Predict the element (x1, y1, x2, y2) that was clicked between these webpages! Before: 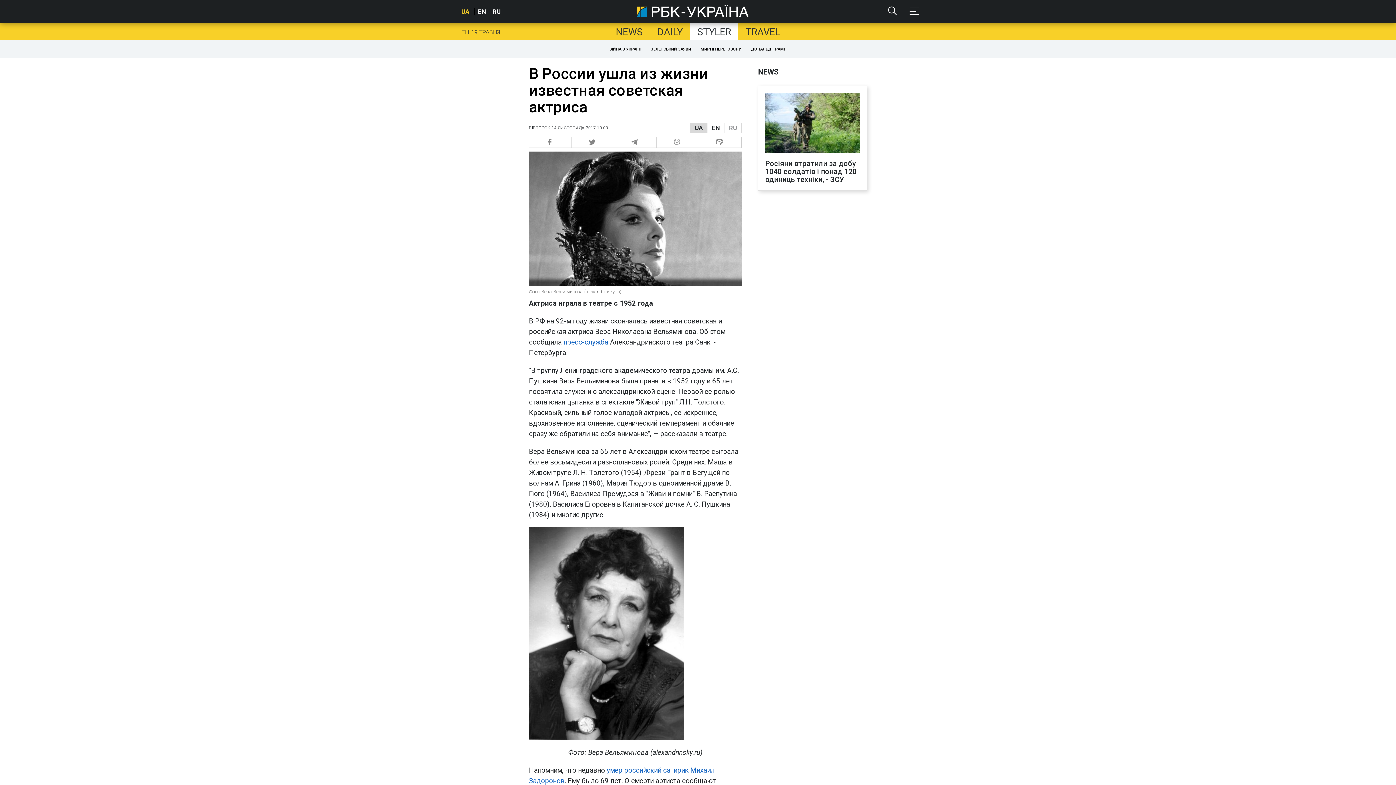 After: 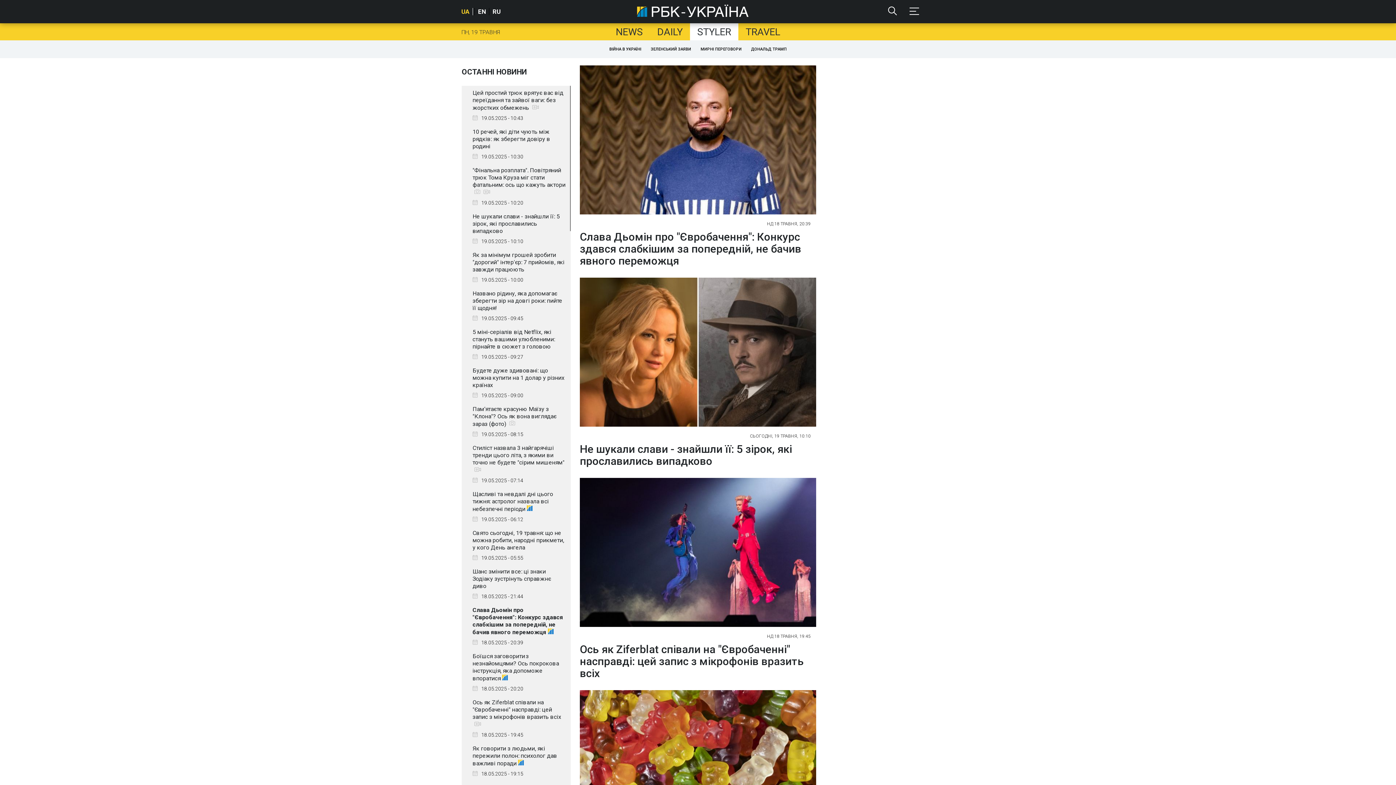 Action: bbox: (690, 23, 738, 40) label: STYLER